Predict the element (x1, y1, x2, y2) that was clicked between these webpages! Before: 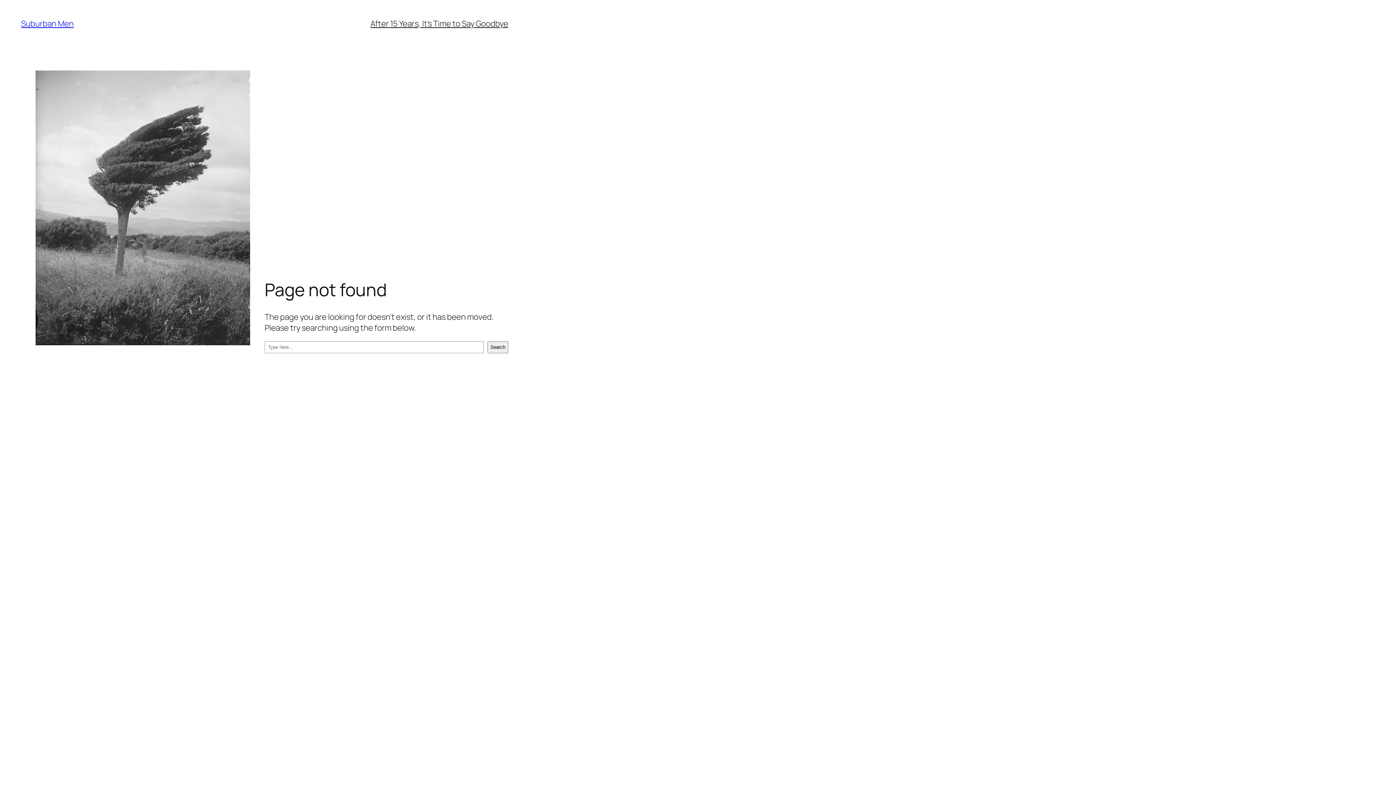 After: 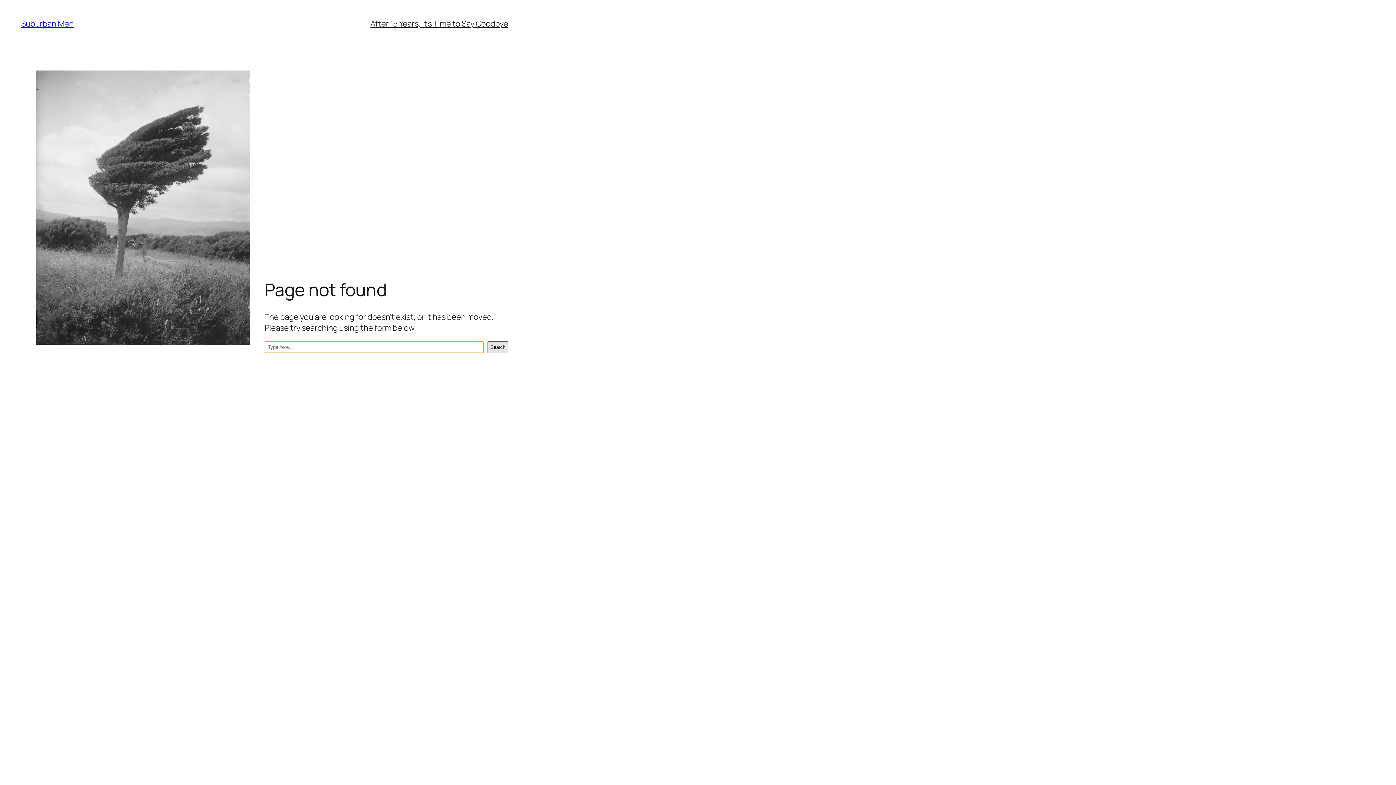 Action: bbox: (487, 341, 508, 353) label: Search